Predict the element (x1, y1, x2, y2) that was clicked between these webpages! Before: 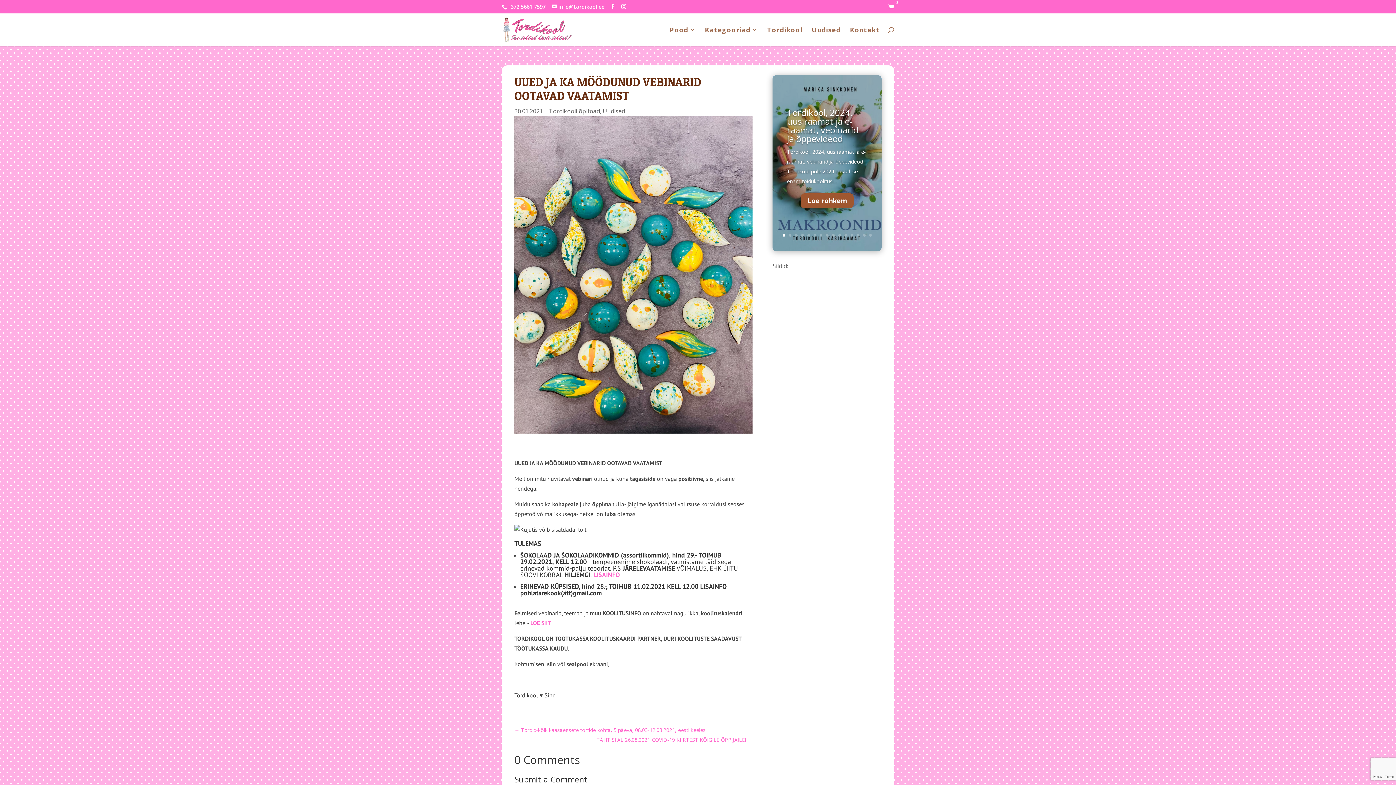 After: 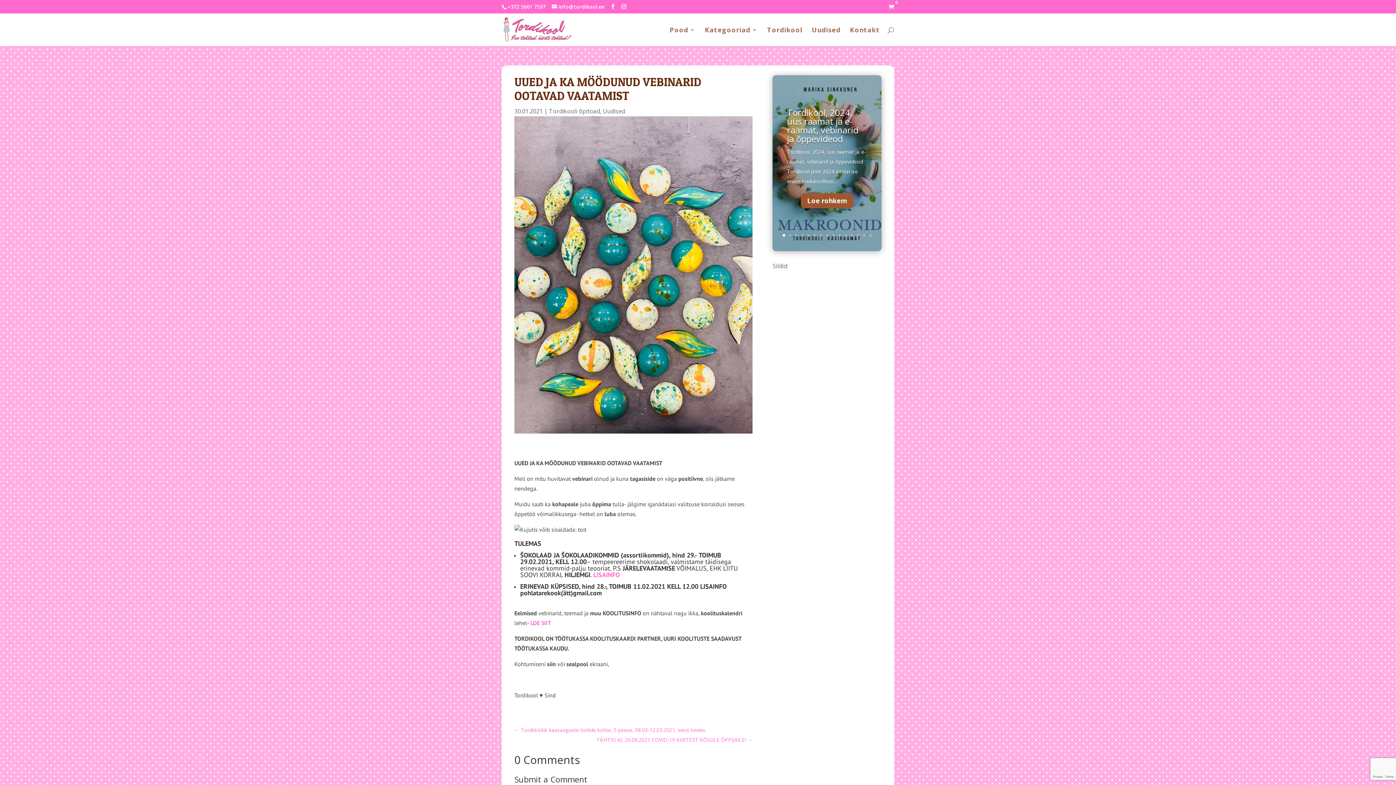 Action: label: LISAINFO bbox: (593, 570, 620, 579)